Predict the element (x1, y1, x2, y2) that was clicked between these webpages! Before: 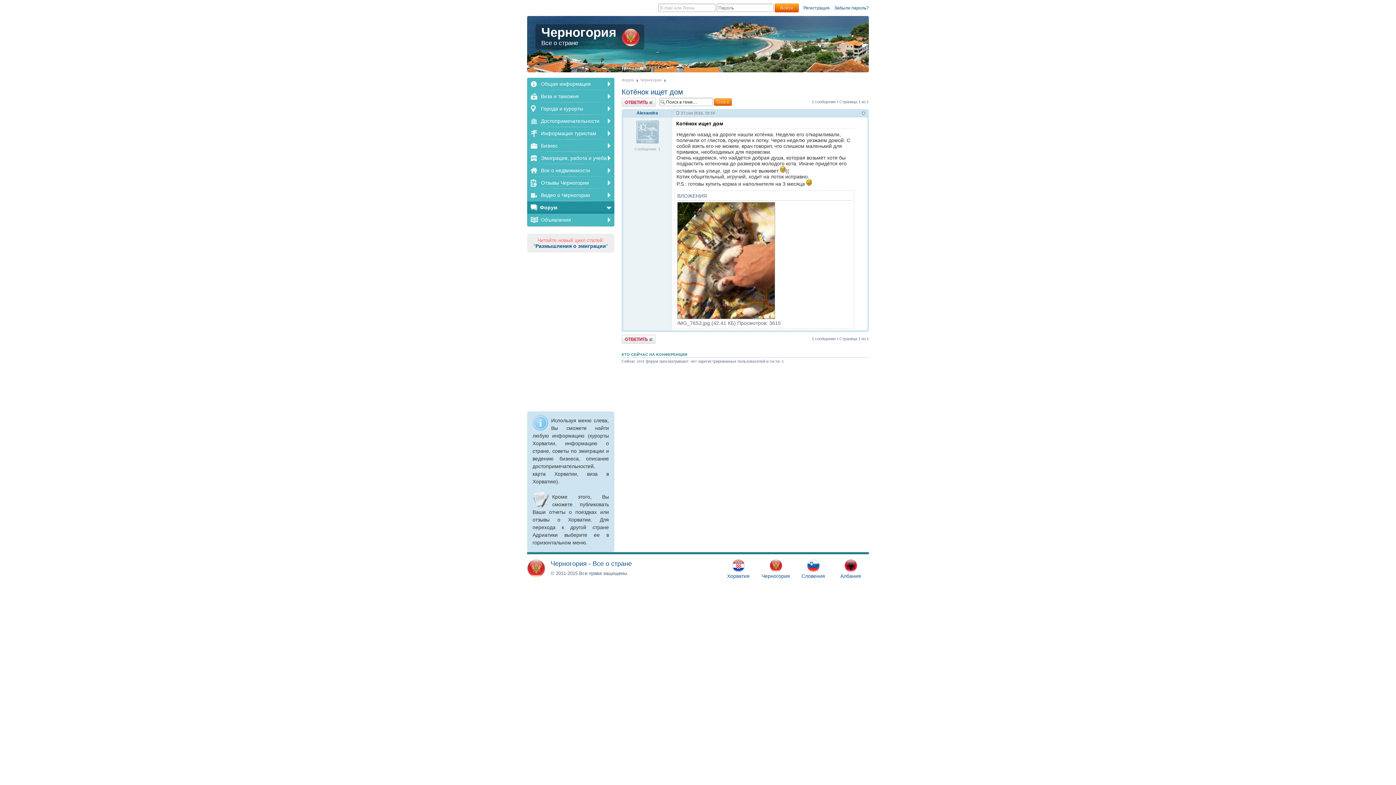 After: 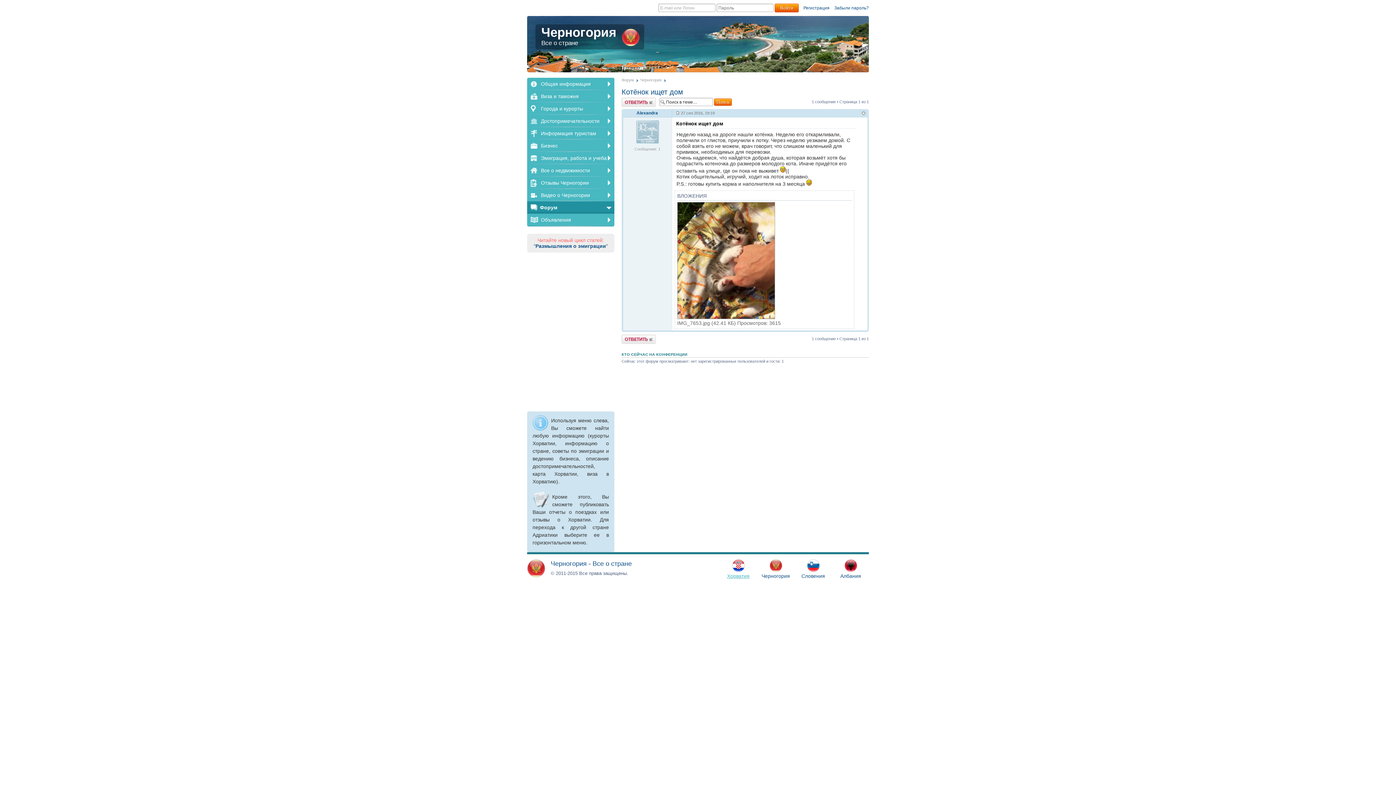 Action: bbox: (720, 559, 756, 579) label: Хорватия